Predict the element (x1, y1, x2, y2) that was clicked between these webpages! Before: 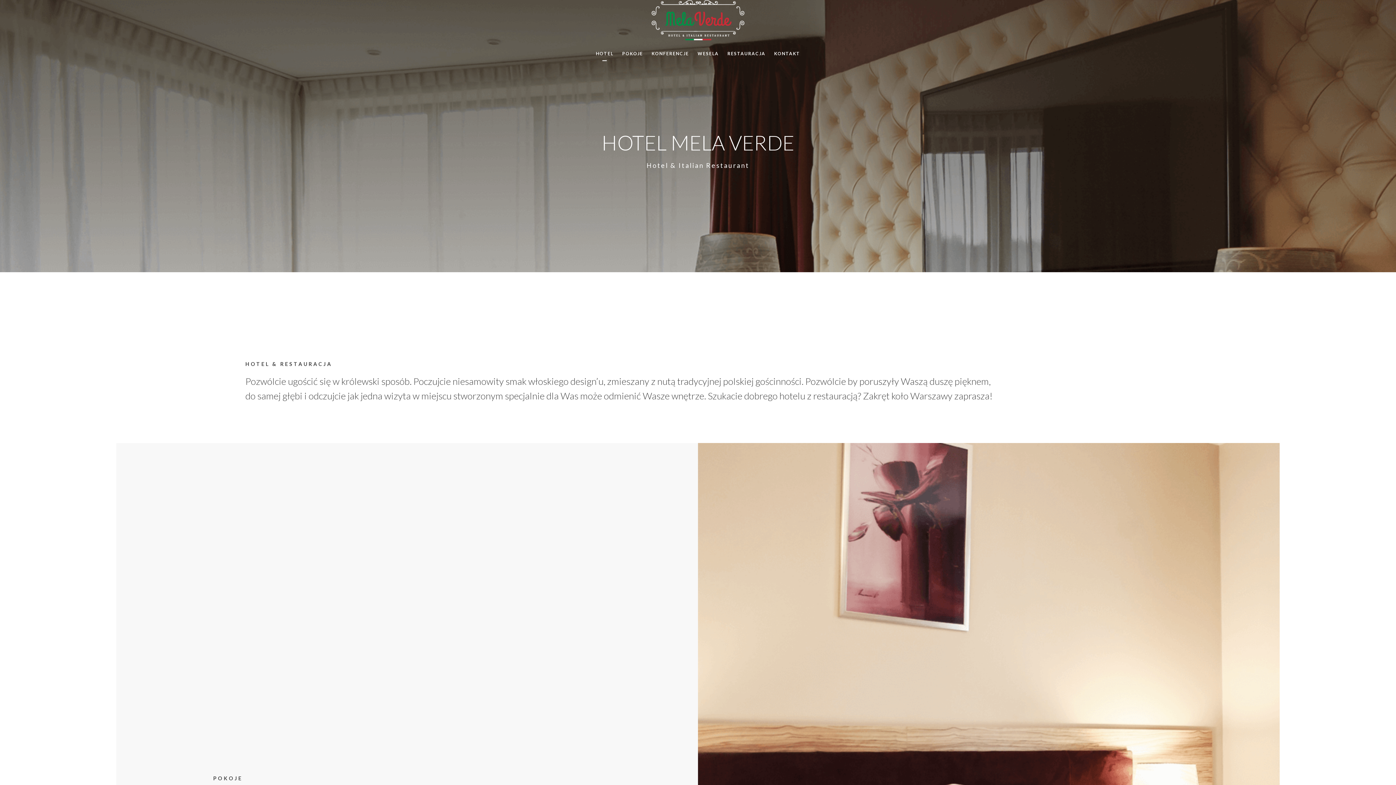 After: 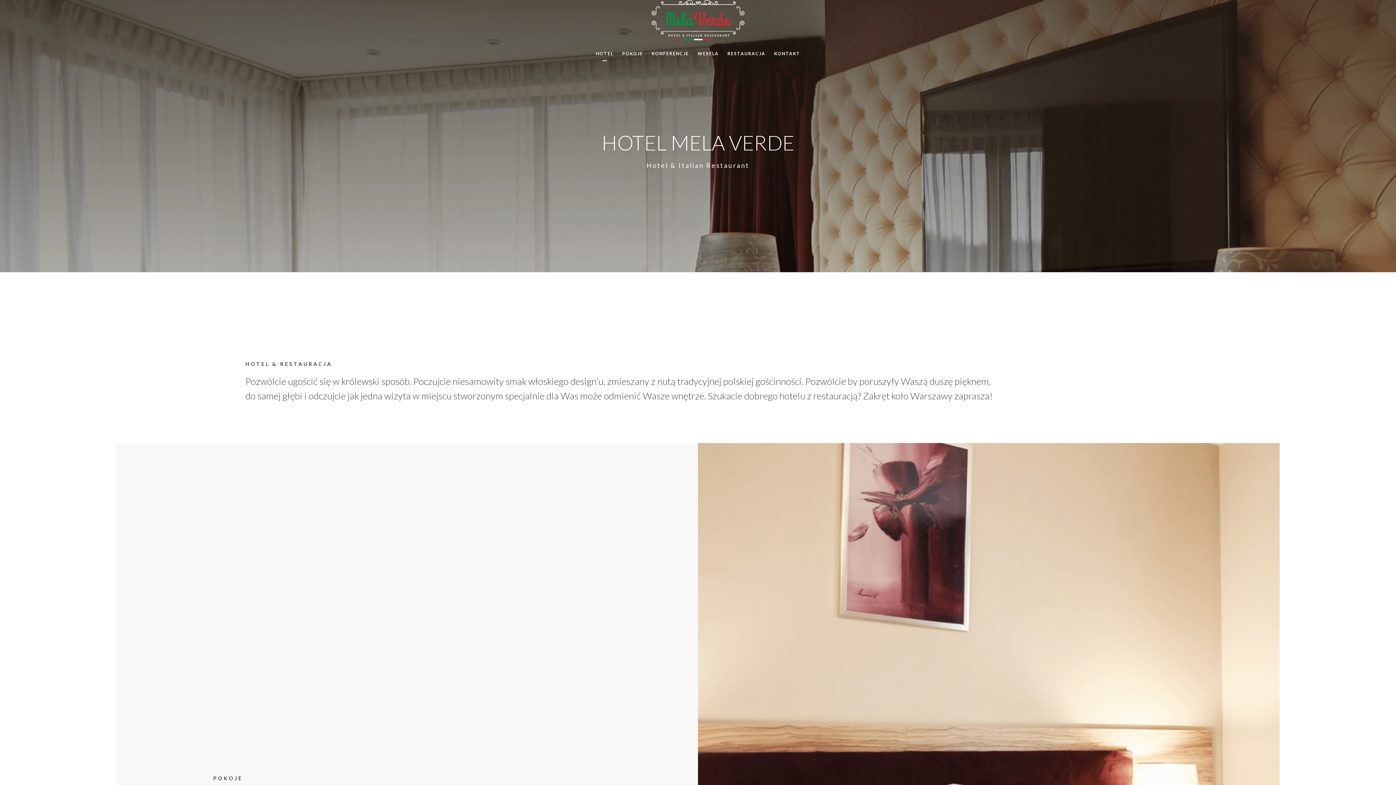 Action: bbox: (0, 0, 1396, 40)